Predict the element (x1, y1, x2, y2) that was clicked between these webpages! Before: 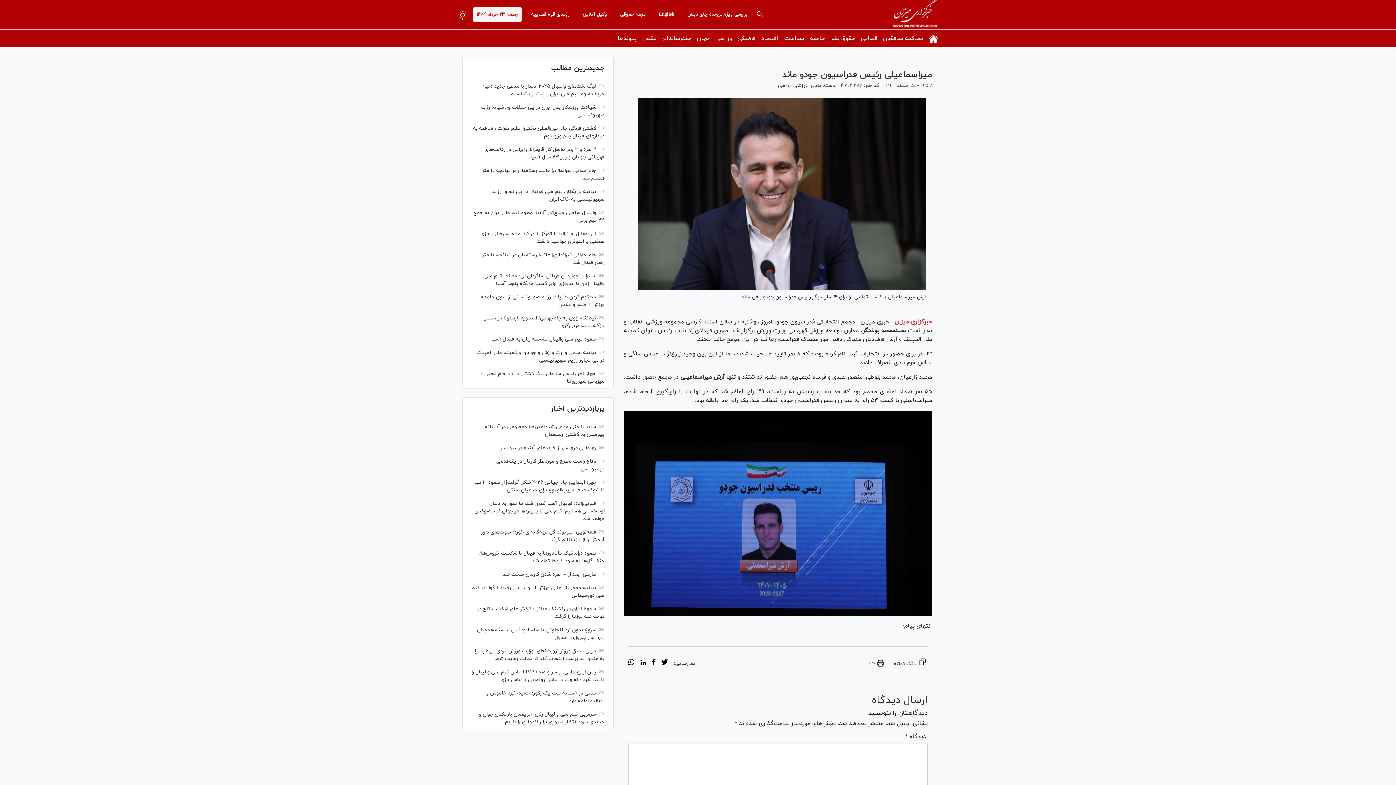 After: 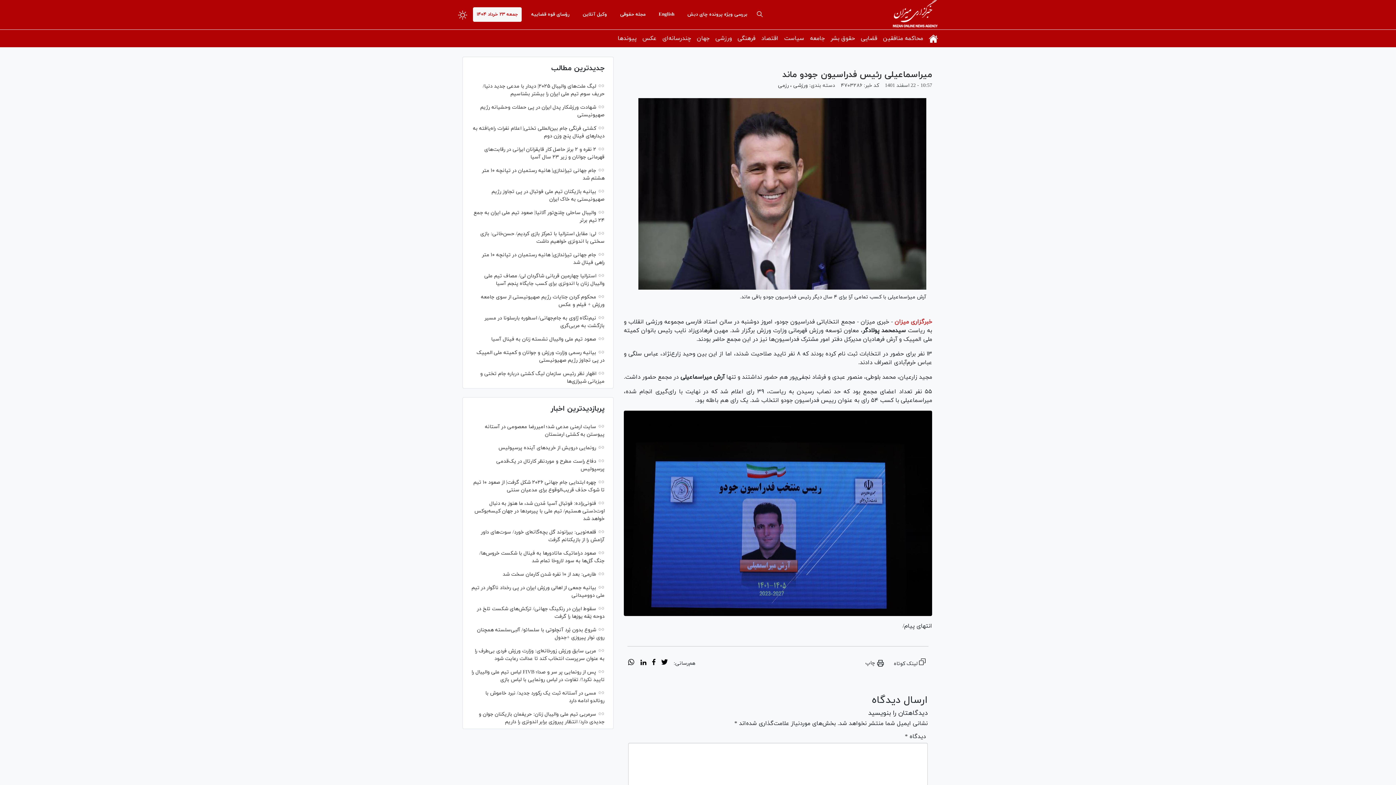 Action: bbox: (865, 659, 884, 667) label: چاپ